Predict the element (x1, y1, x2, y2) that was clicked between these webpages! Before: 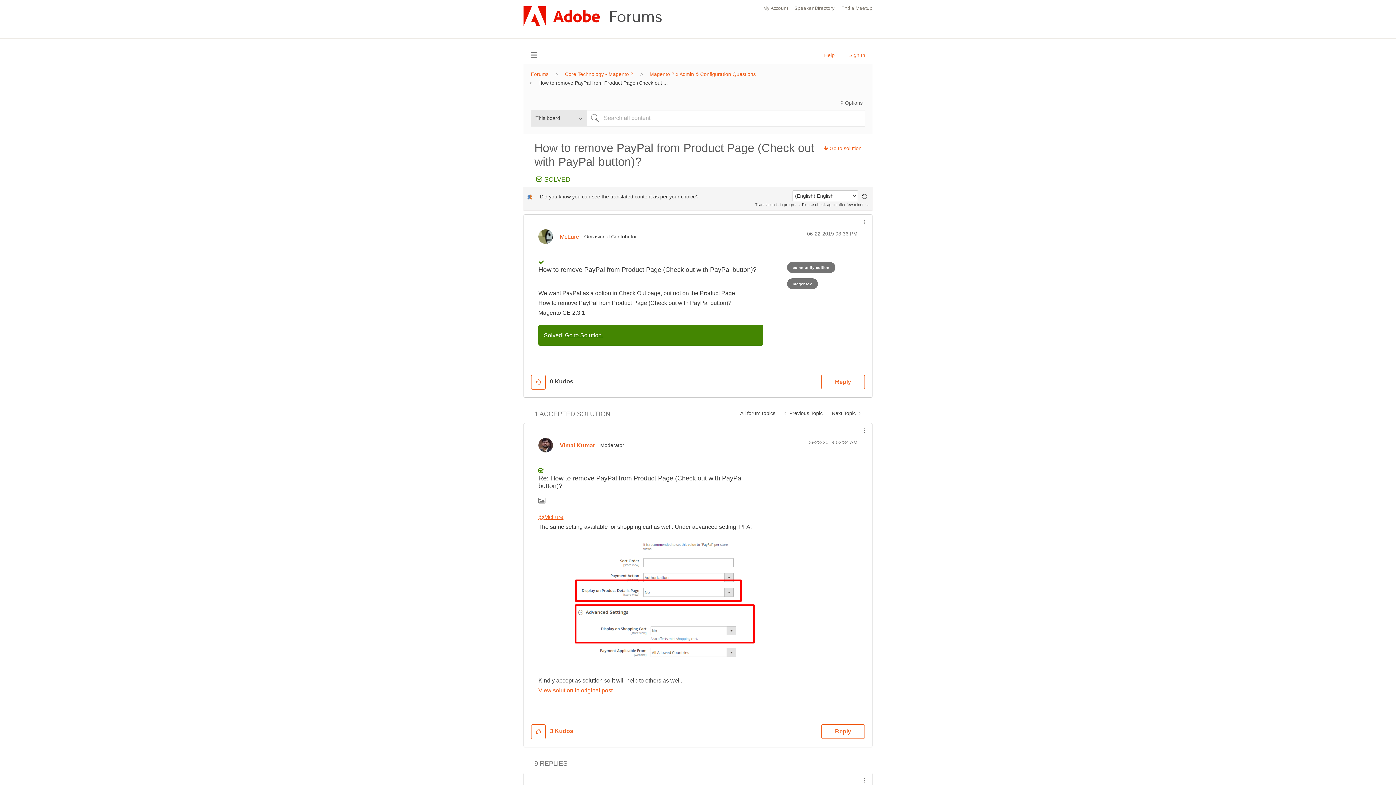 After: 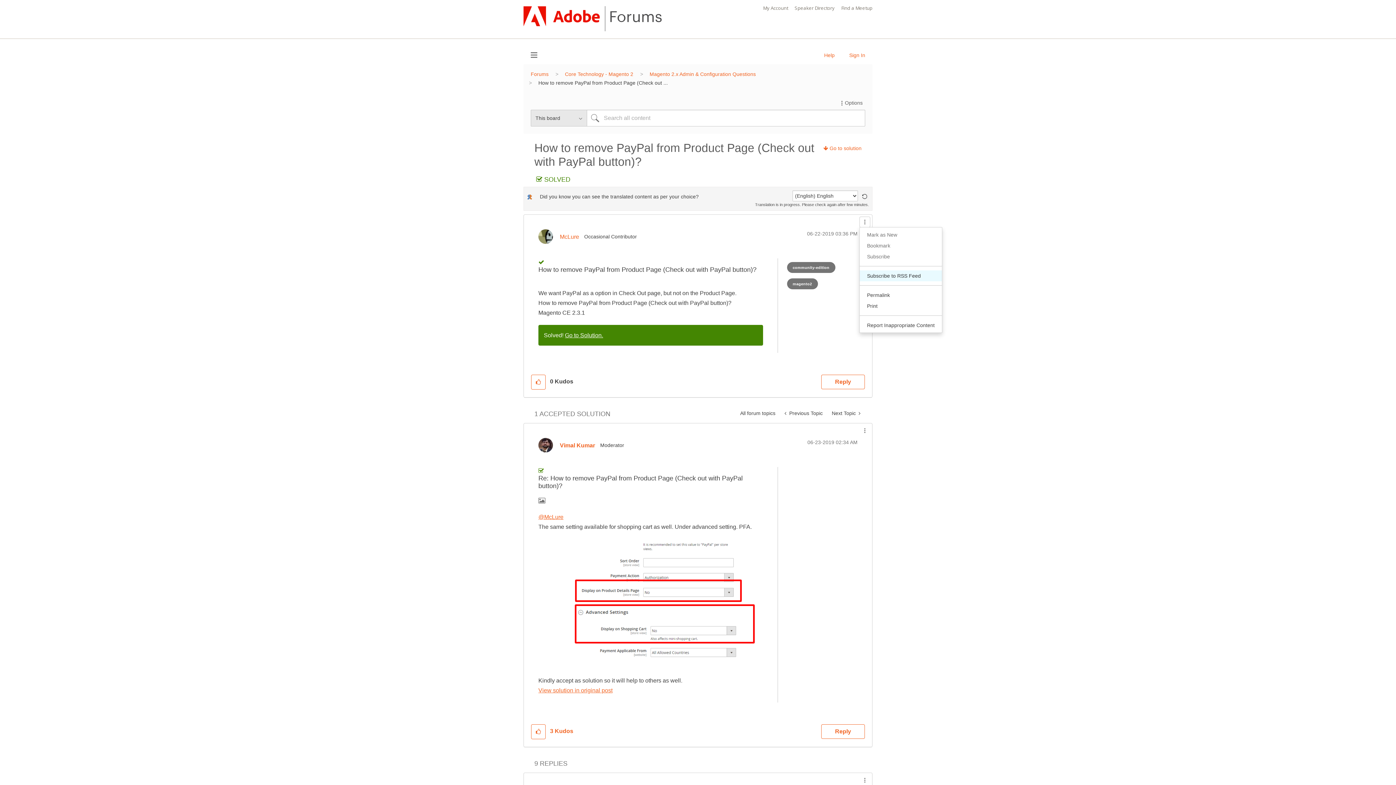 Action: bbox: (859, 216, 870, 227) label: Show How to remove PayPal from Product Page (Check out with PayPal button)? post option menu